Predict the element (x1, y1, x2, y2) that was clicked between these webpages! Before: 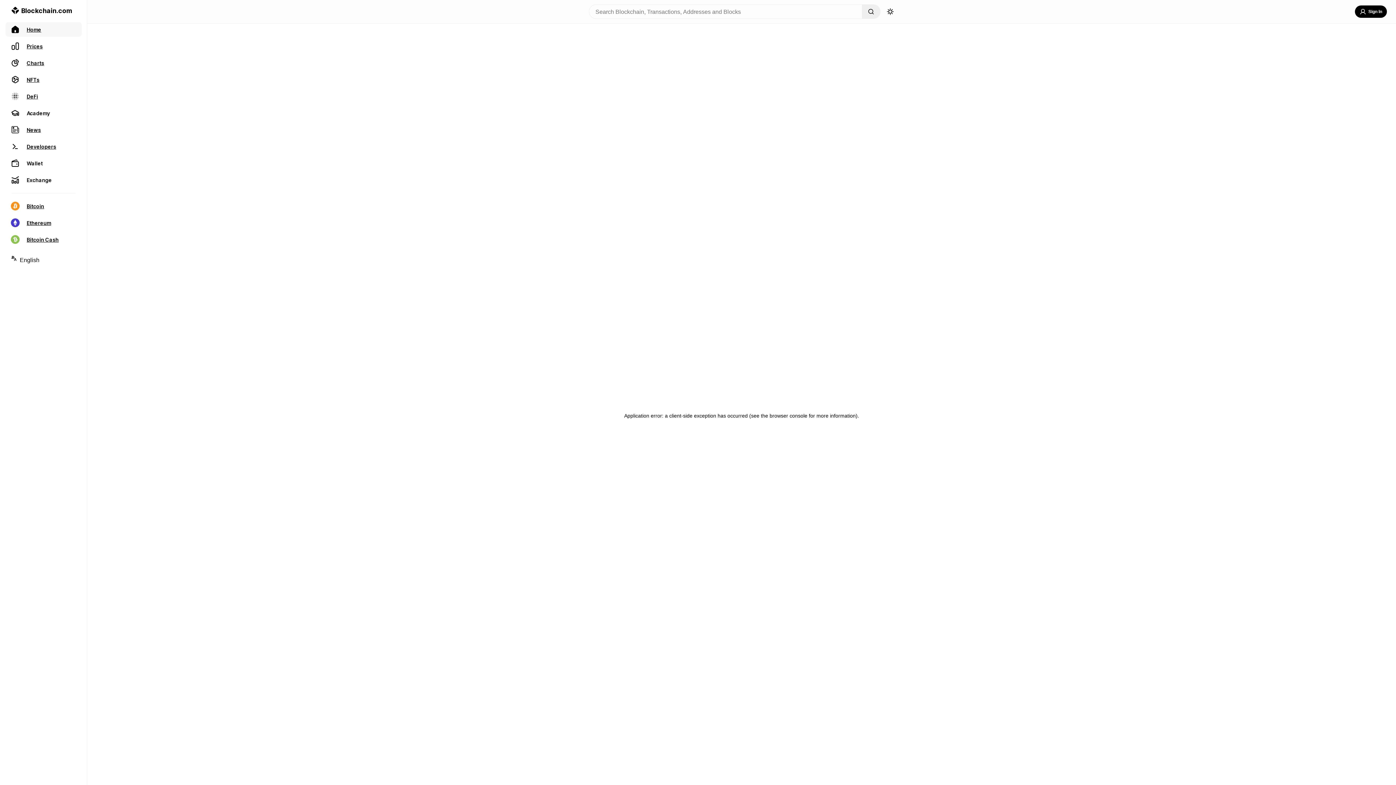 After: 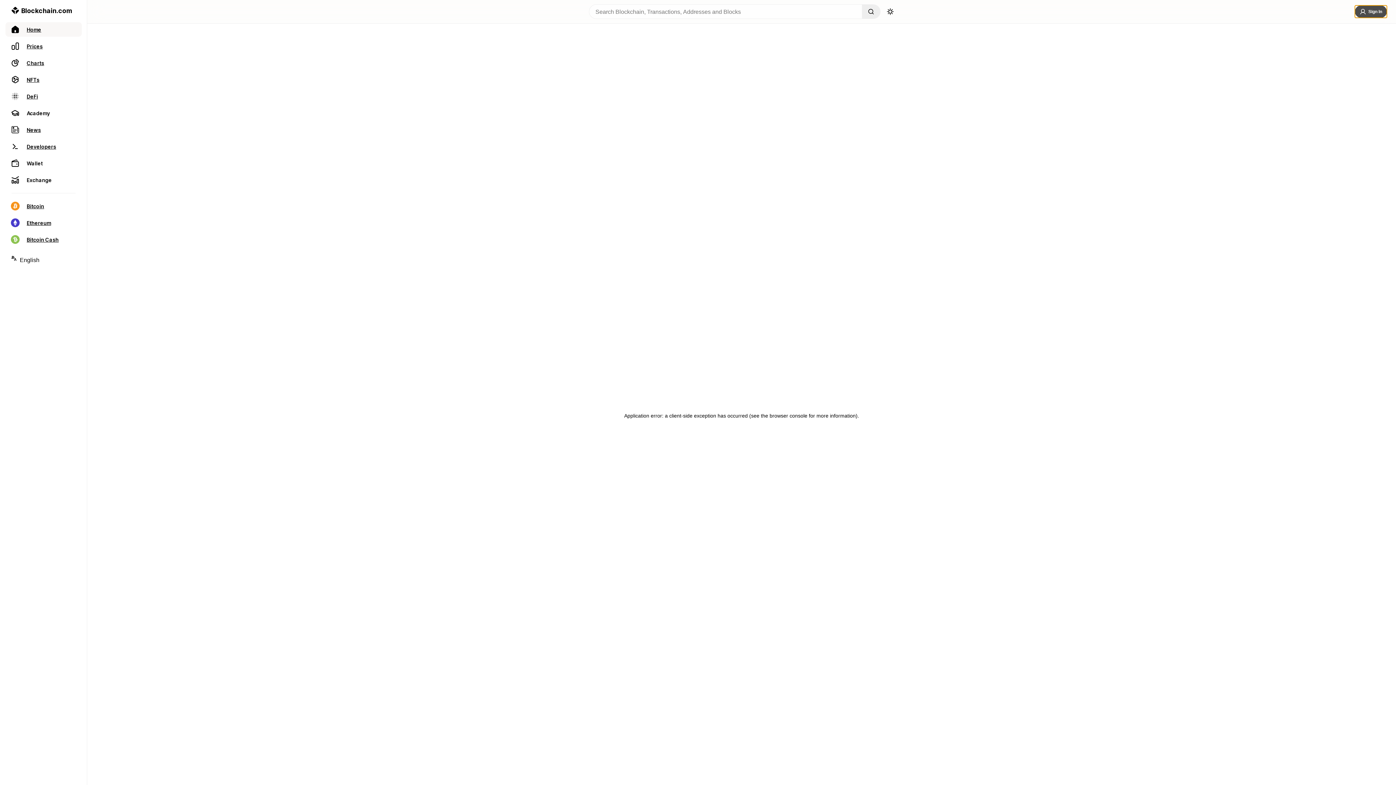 Action: label: Sign In bbox: (1355, 5, 1387, 17)